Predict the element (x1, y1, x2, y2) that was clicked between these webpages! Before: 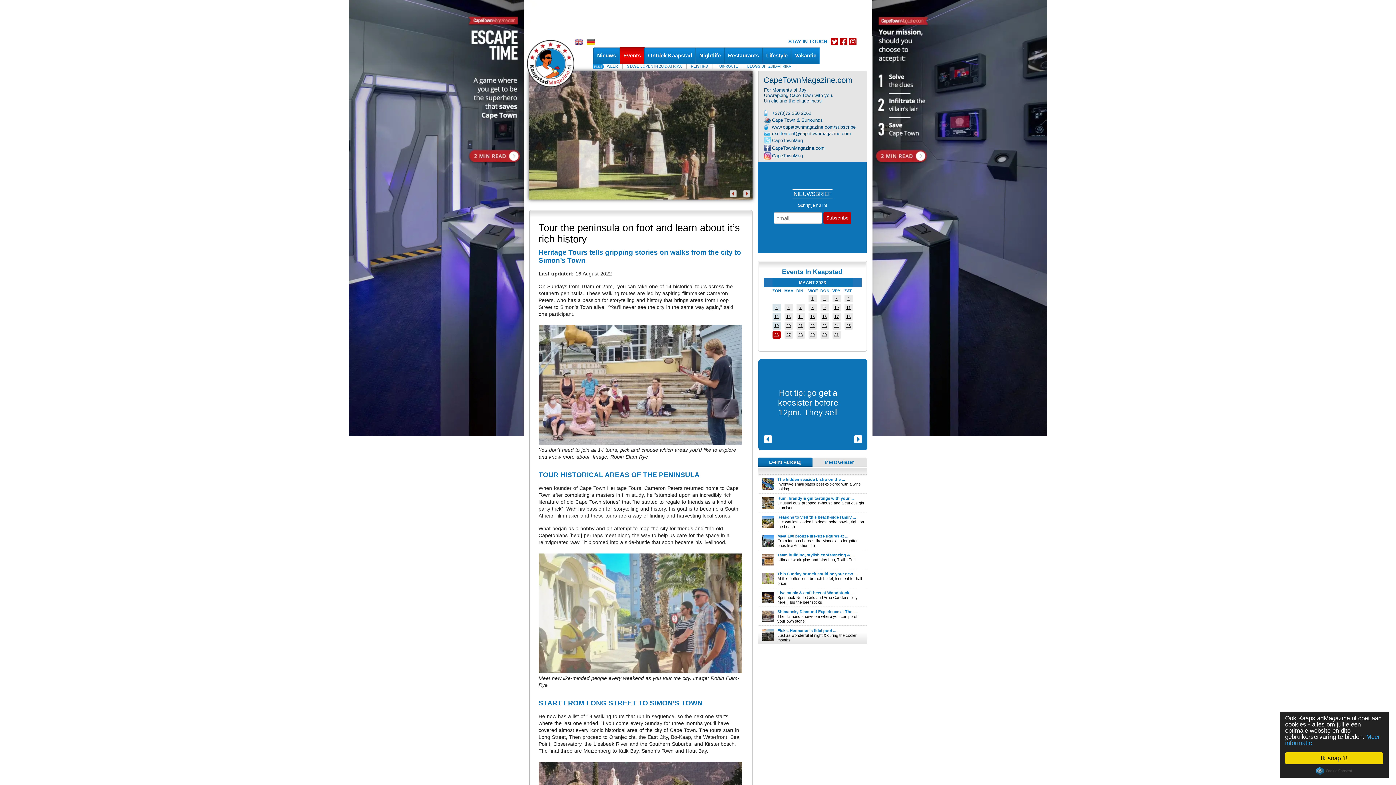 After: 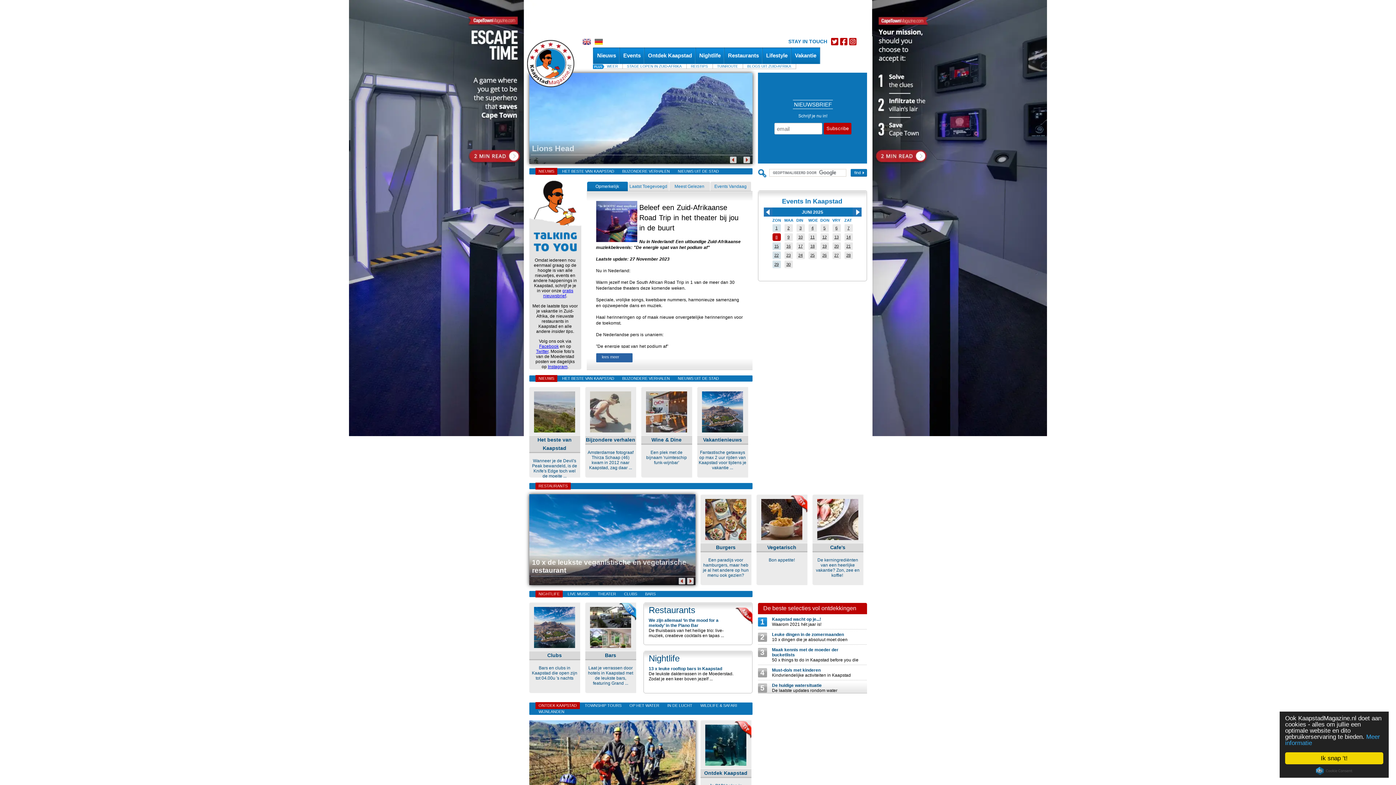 Action: label: 21 bbox: (798, 323, 802, 328)